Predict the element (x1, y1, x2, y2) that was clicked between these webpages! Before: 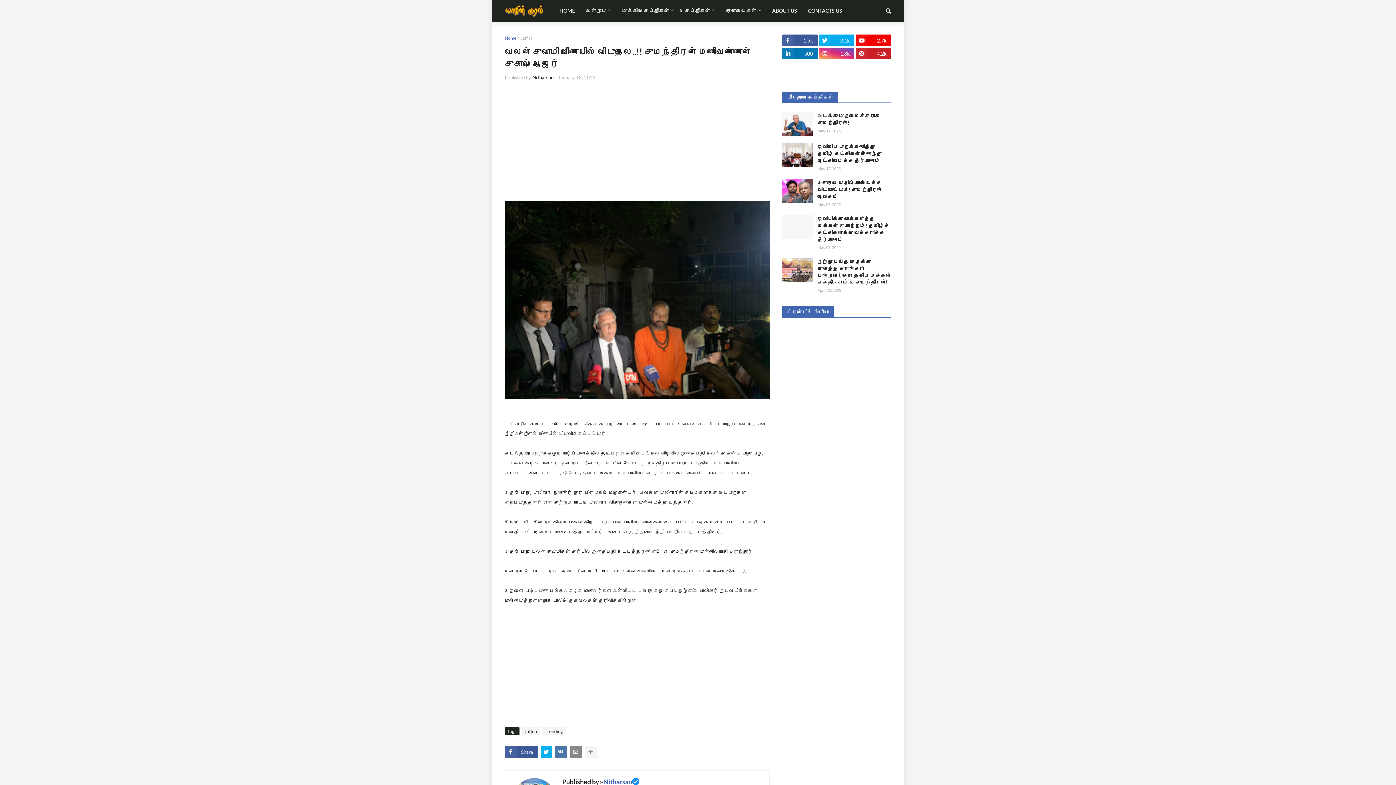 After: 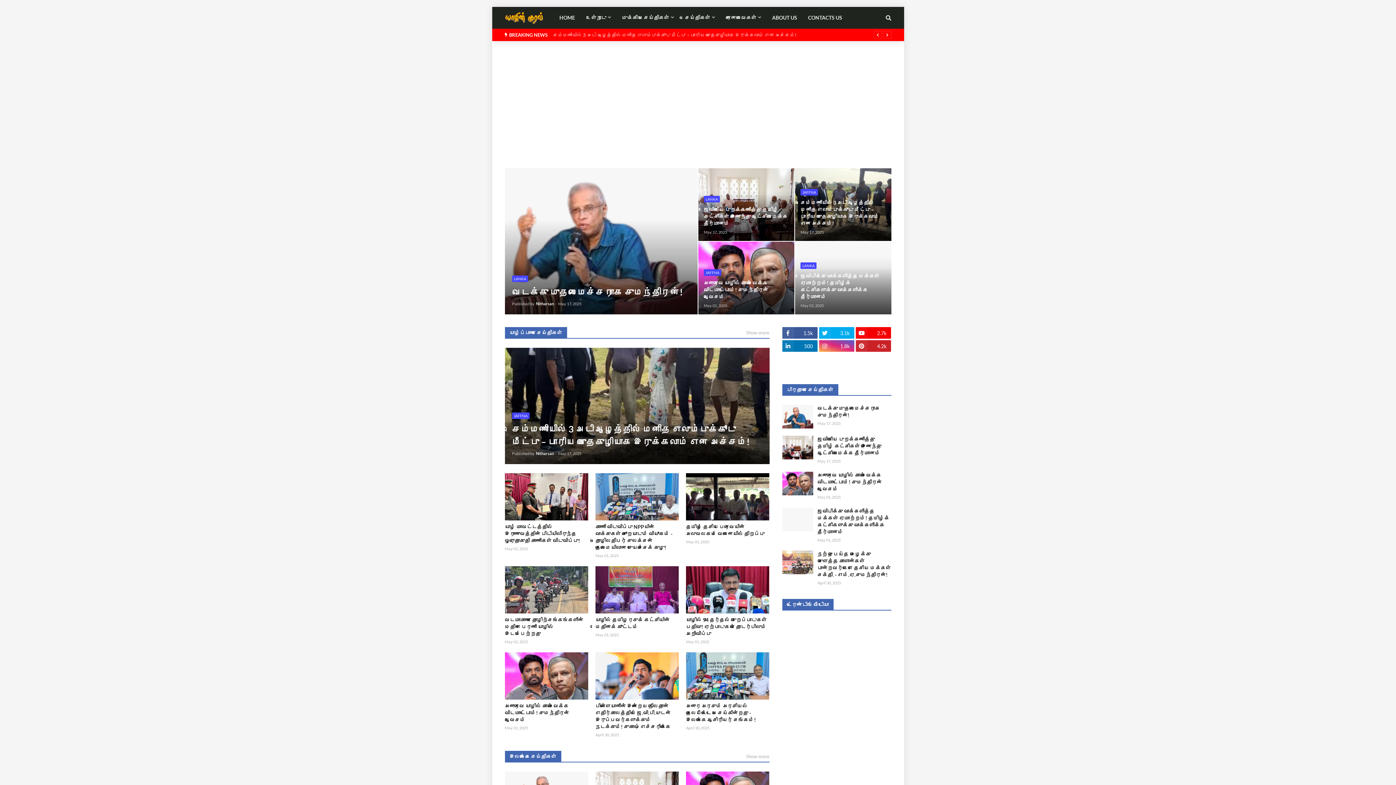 Action: label: Home bbox: (504, 34, 516, 41)